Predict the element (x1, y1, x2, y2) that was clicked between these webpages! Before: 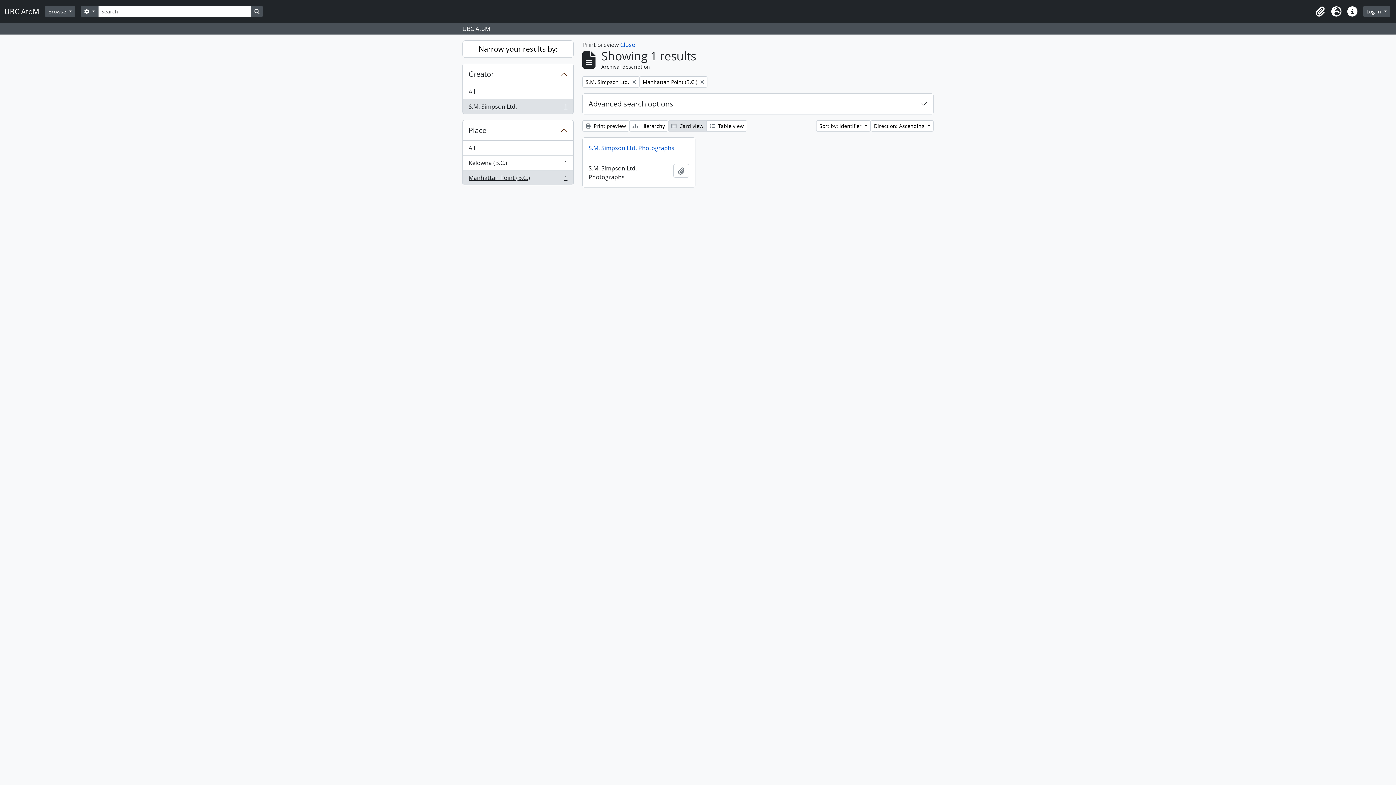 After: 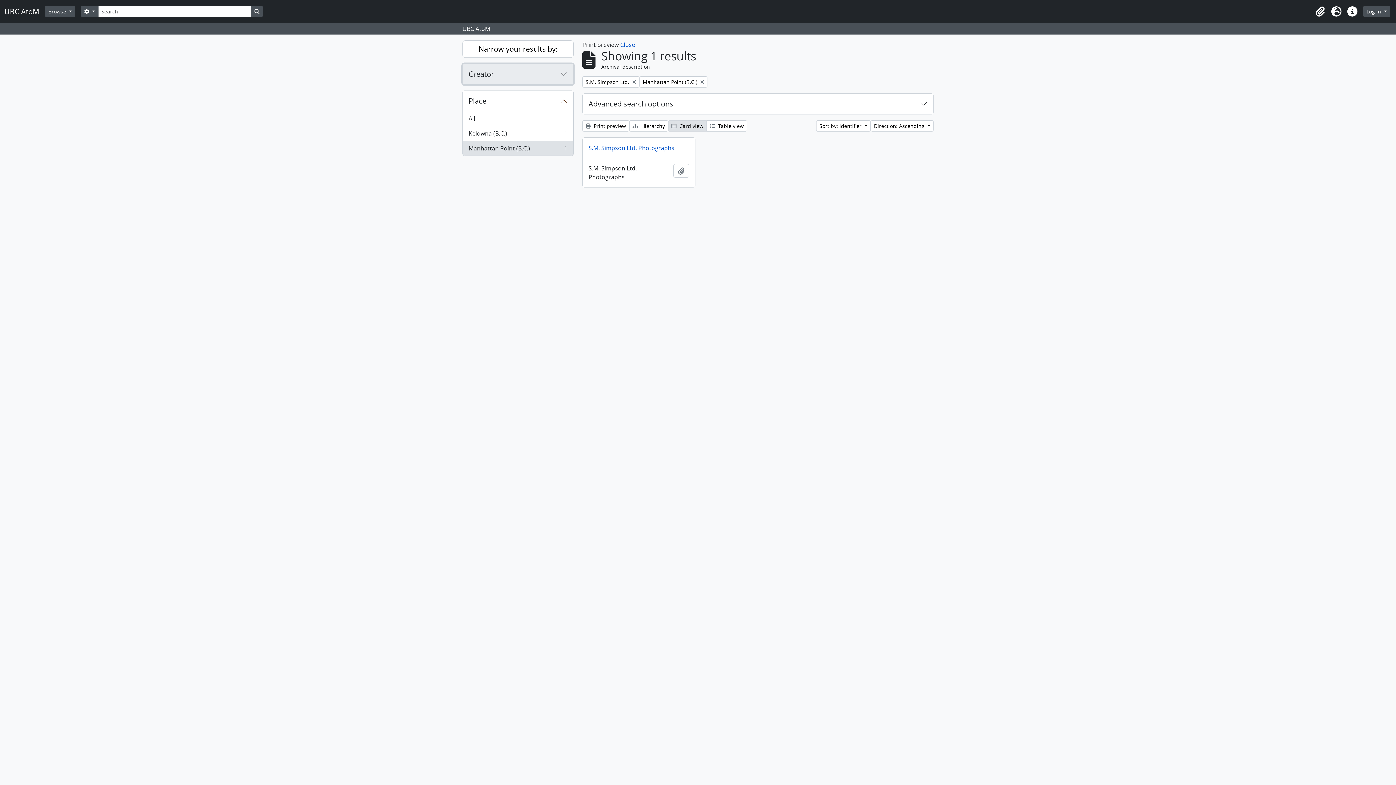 Action: label: Creator bbox: (462, 64, 573, 84)